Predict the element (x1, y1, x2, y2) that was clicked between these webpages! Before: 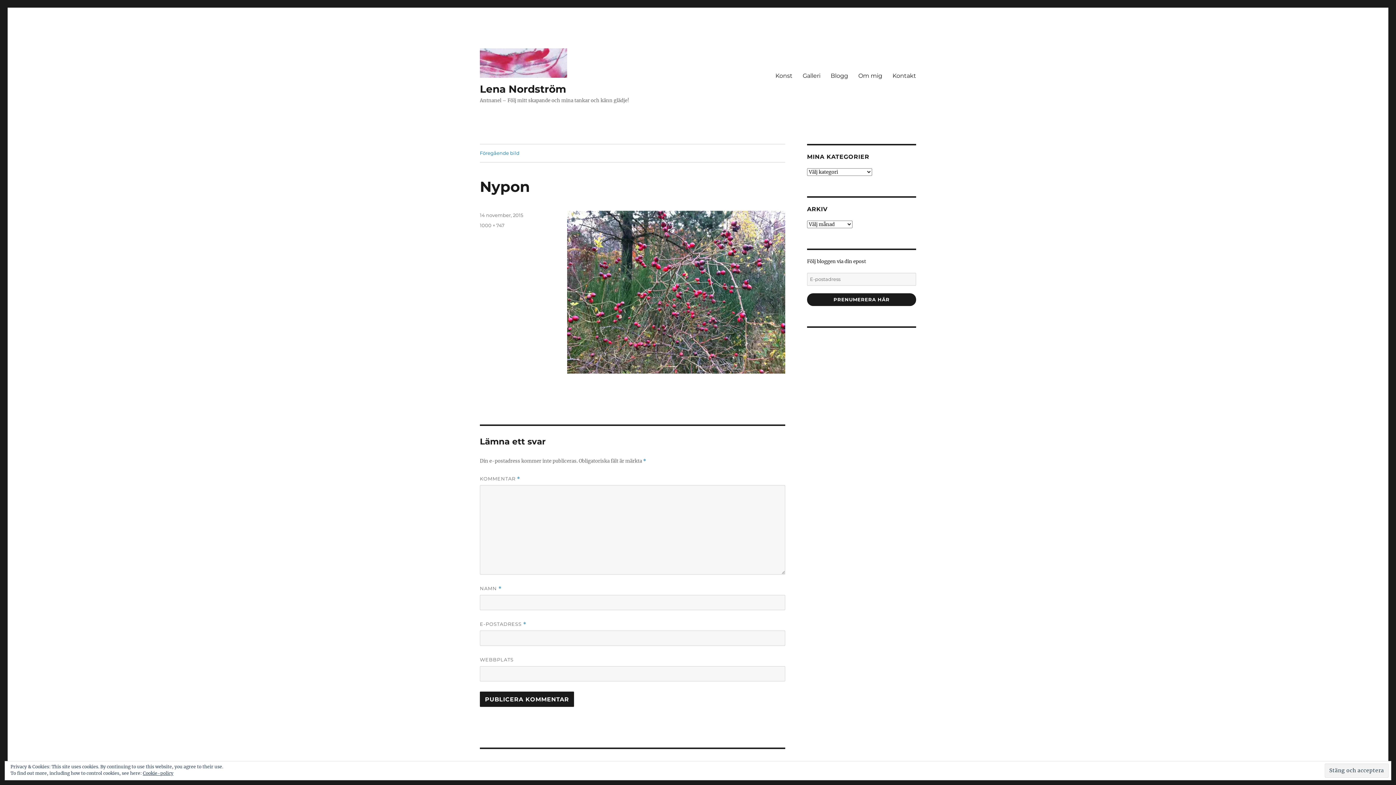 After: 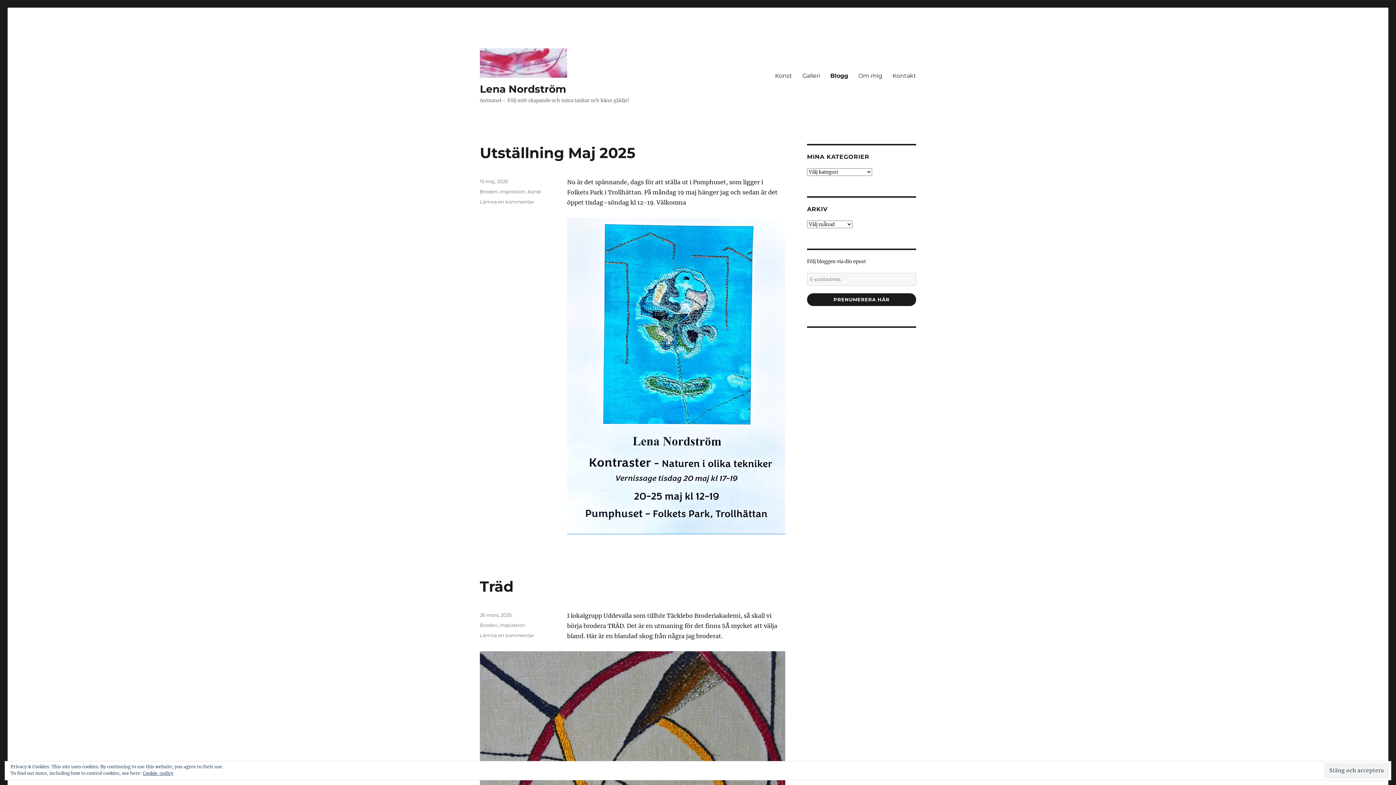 Action: label: Blogg bbox: (825, 68, 853, 83)